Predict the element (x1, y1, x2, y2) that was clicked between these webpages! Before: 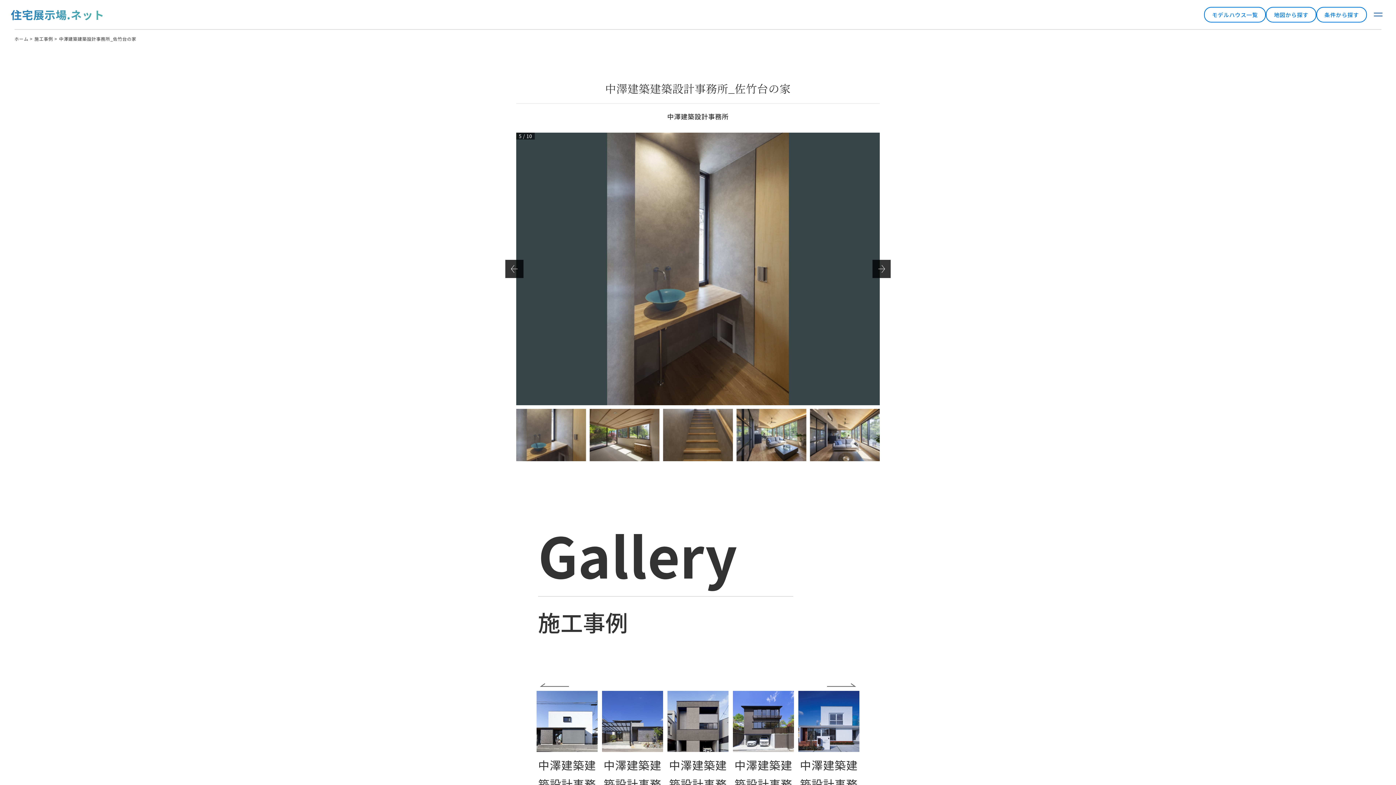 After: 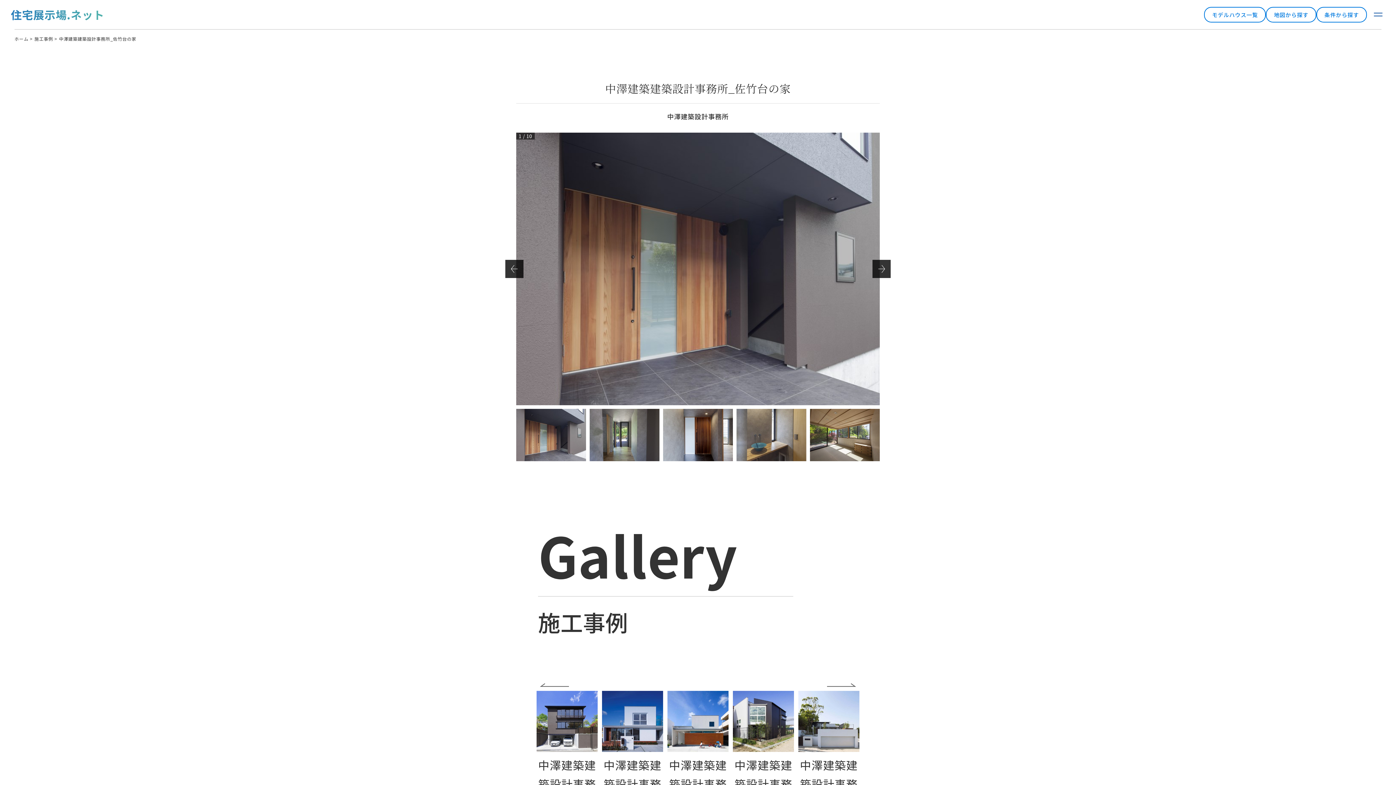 Action: label: Previous bbox: (505, 260, 523, 278)